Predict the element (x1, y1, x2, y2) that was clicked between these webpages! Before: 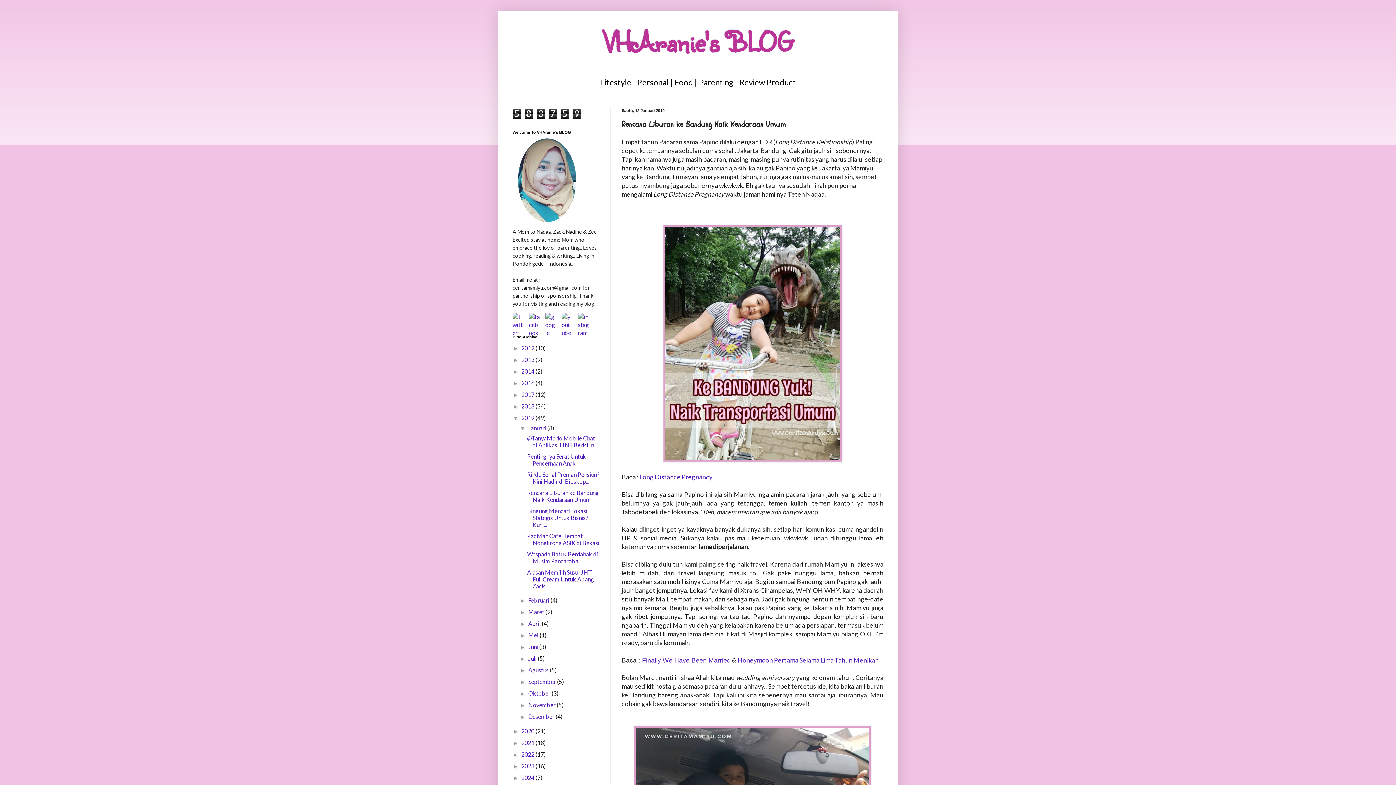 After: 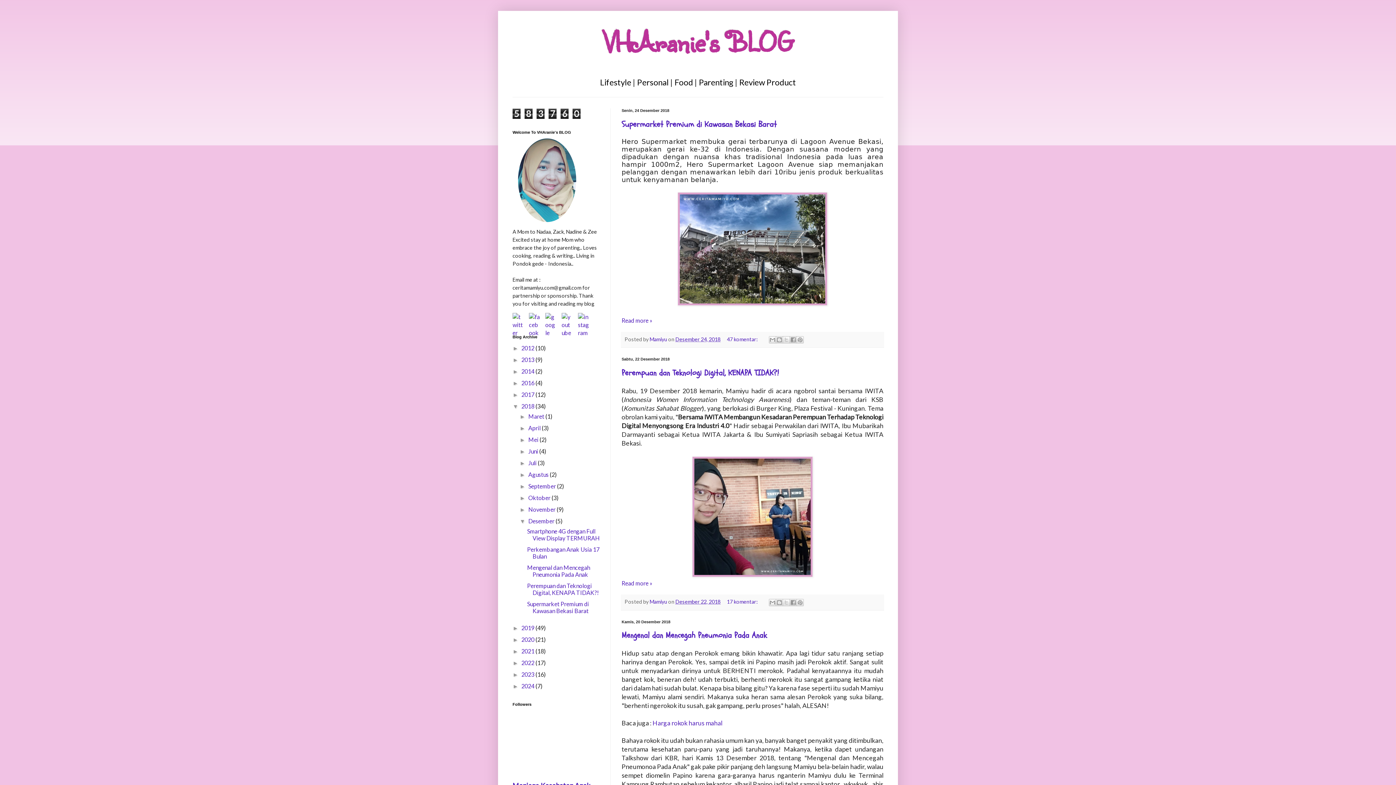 Action: label: 2018  bbox: (521, 402, 535, 409)